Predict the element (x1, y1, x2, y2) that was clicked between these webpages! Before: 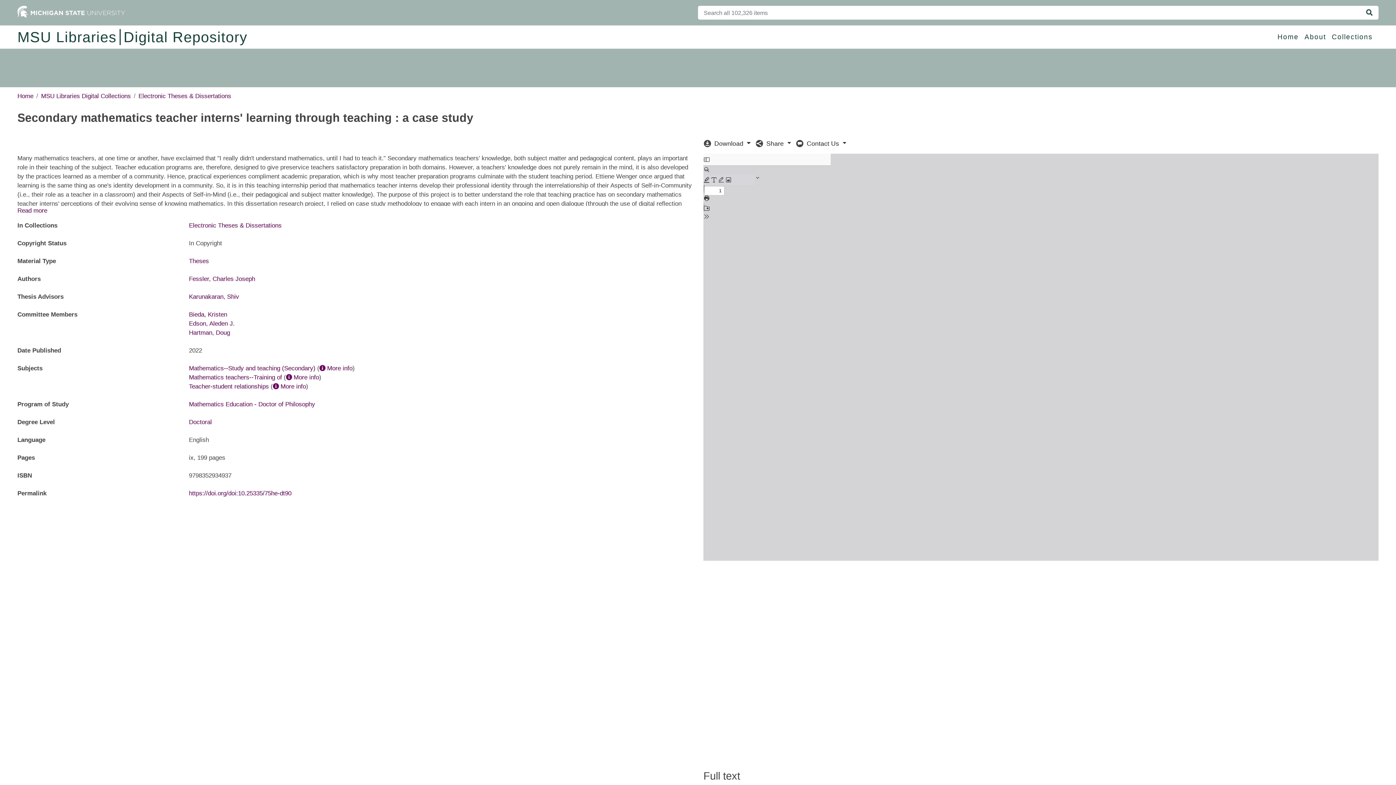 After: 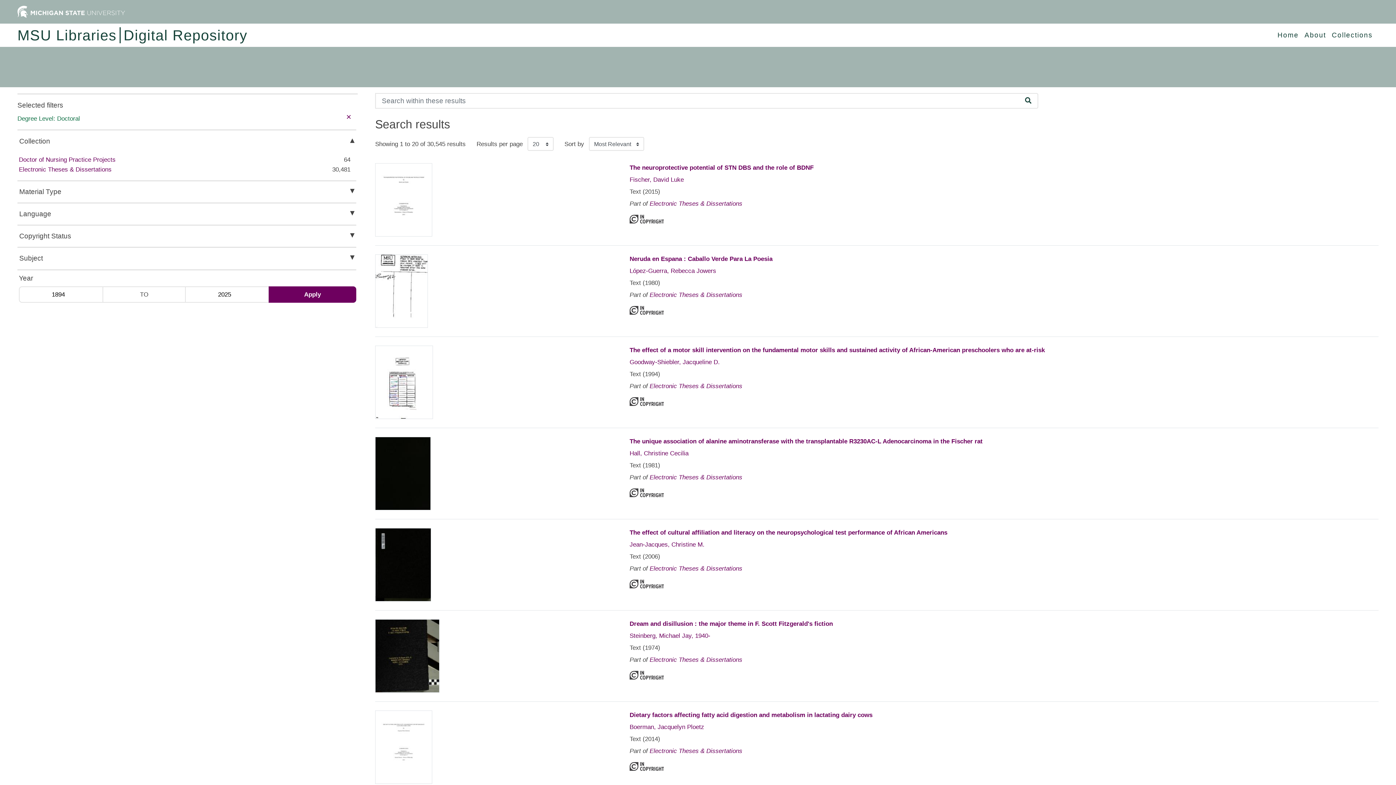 Action: bbox: (189, 418, 211, 425) label: Doctoral